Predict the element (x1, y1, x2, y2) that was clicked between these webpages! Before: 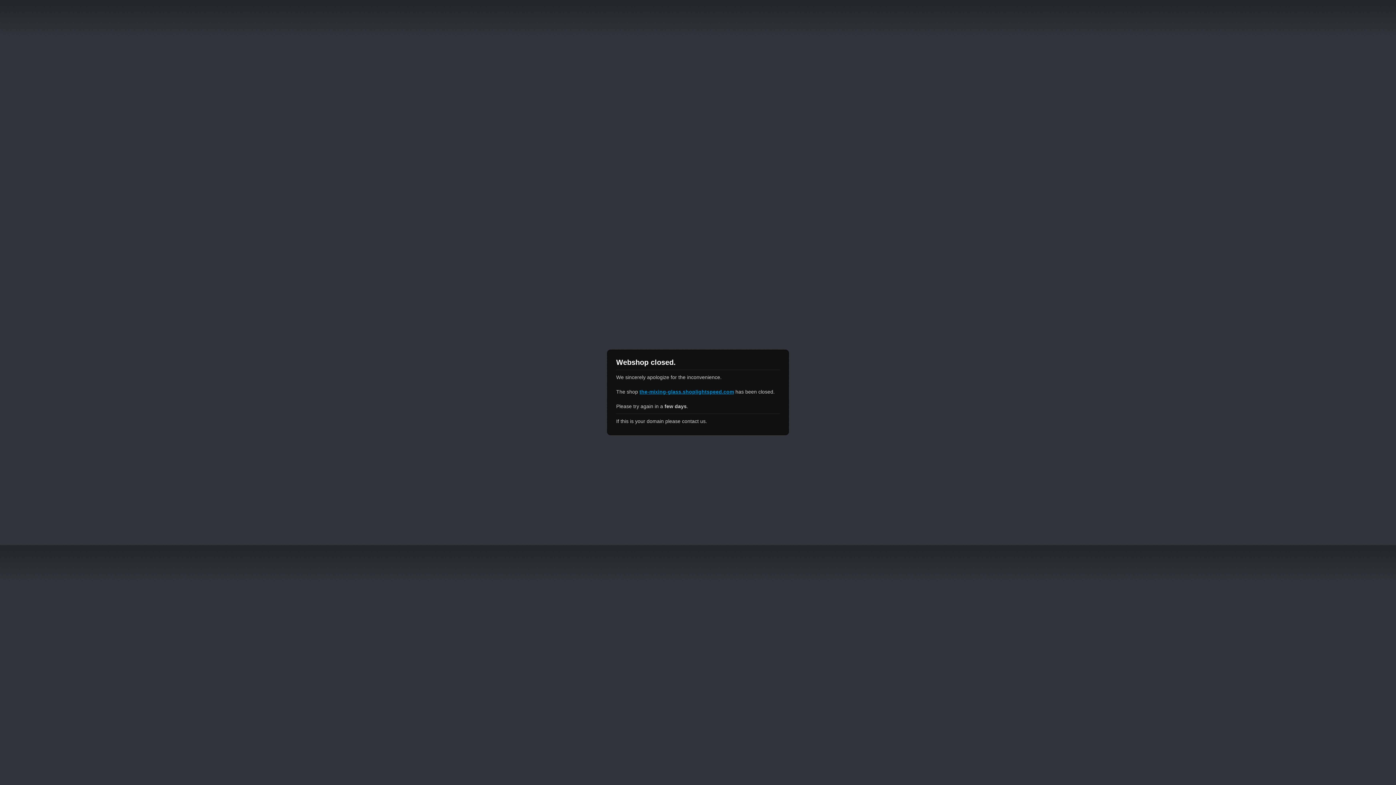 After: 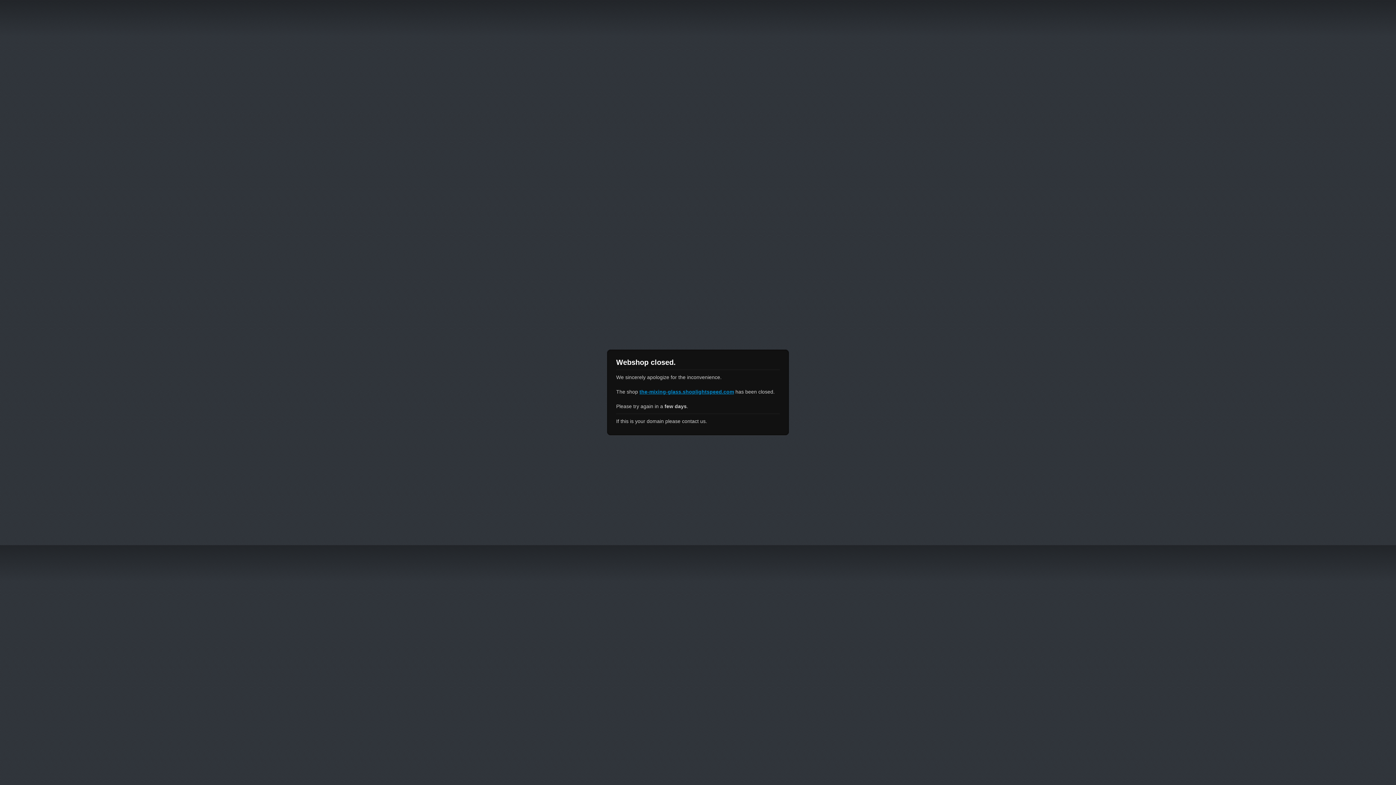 Action: label: the-mixing-glass.shoplightspeed.com bbox: (639, 389, 734, 394)